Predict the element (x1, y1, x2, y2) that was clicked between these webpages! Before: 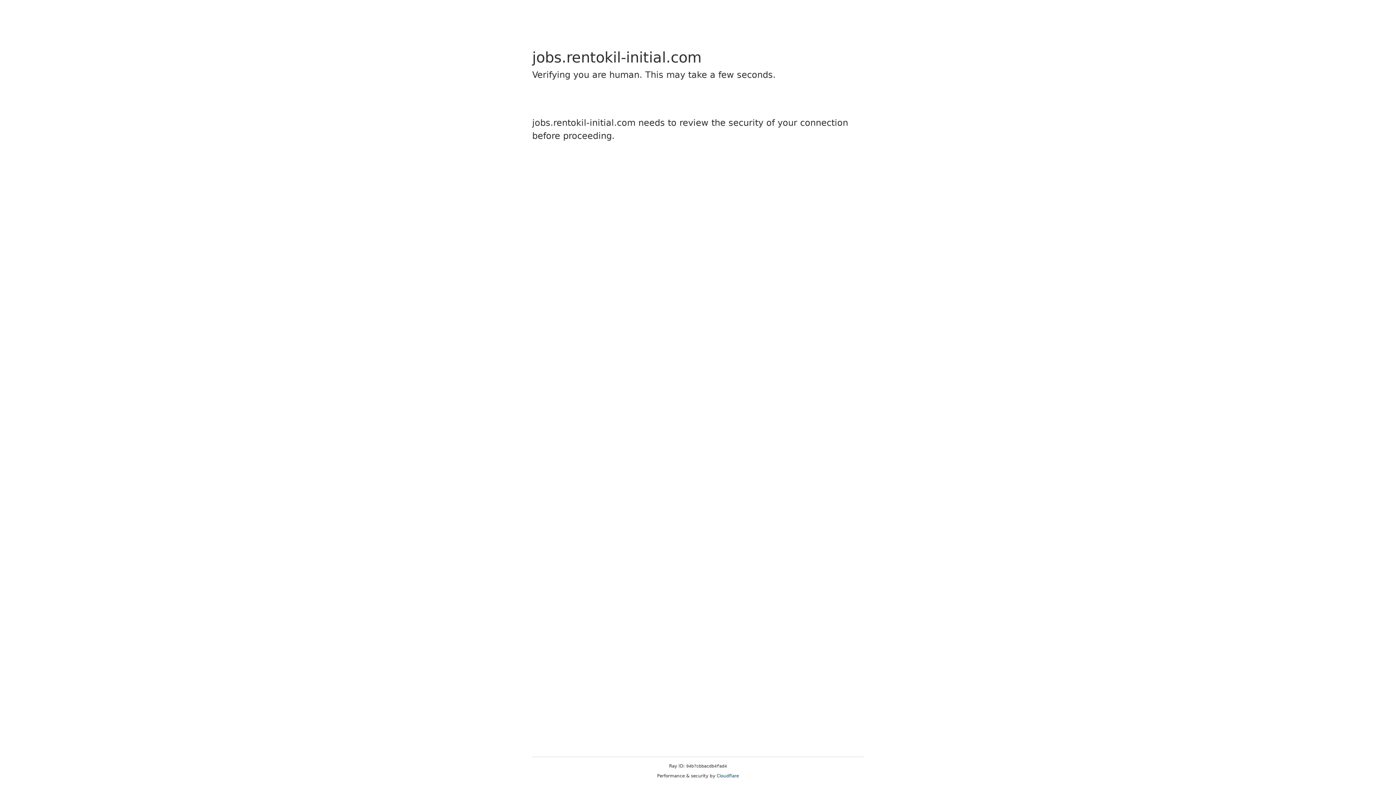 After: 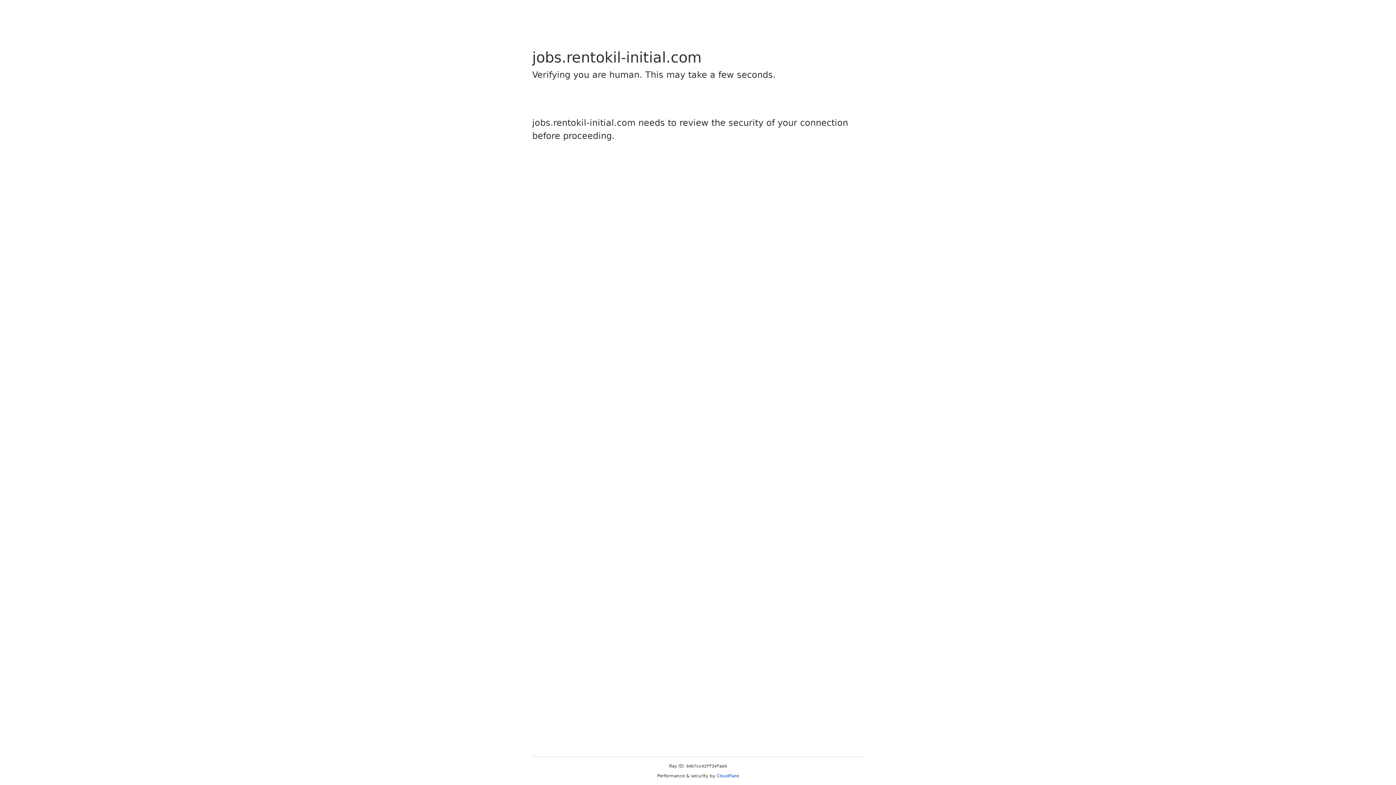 Action: label: Cloudflare bbox: (716, 773, 739, 778)